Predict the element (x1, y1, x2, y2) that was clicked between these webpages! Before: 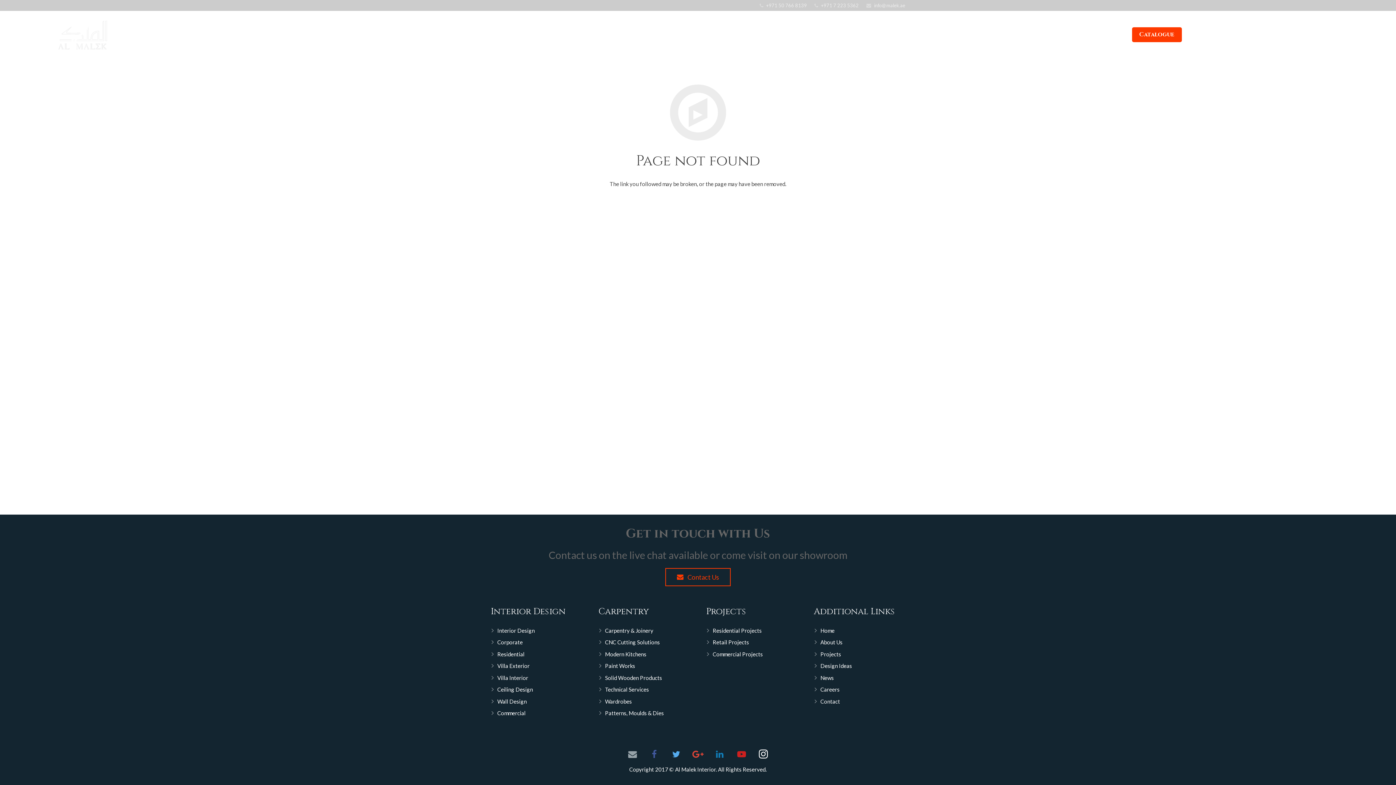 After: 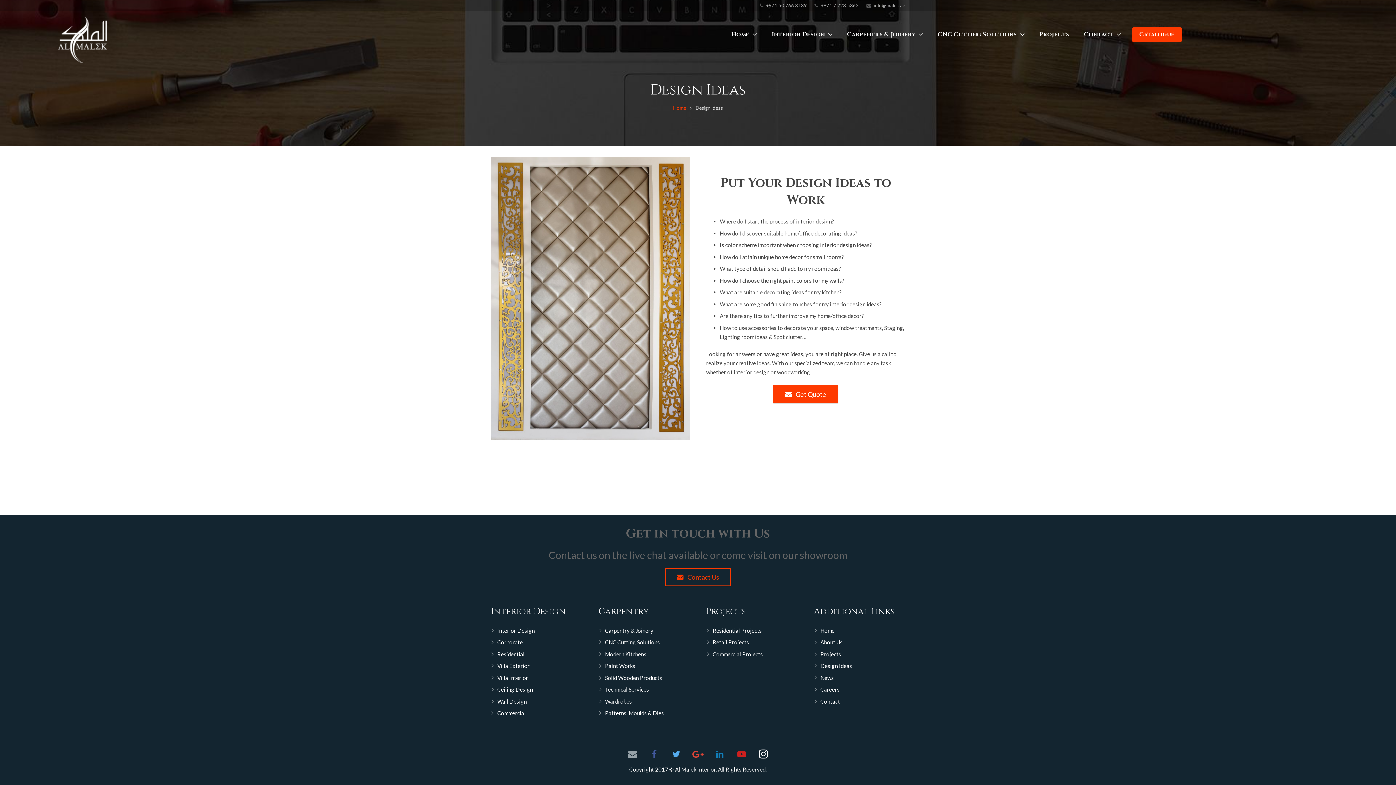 Action: bbox: (820, 662, 852, 669) label: Design Ideas